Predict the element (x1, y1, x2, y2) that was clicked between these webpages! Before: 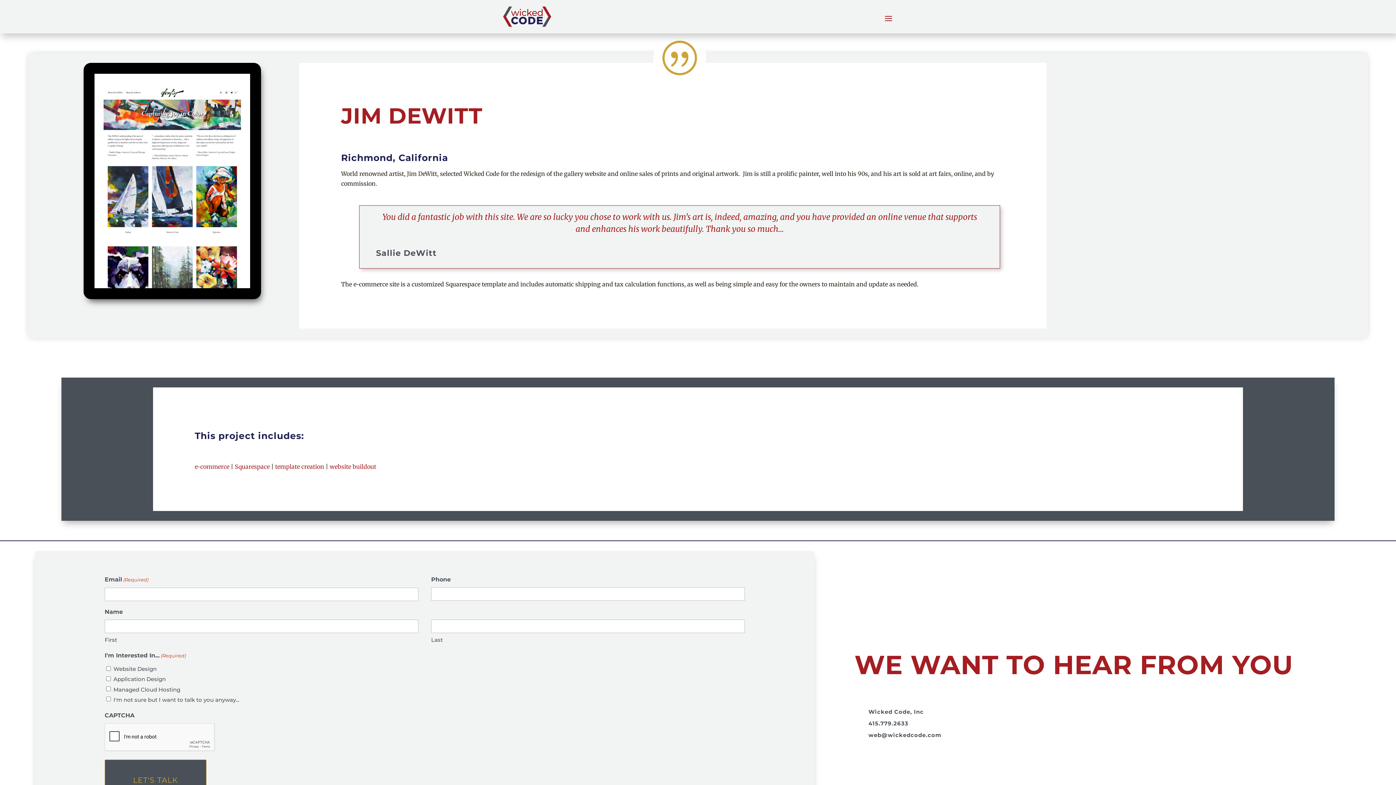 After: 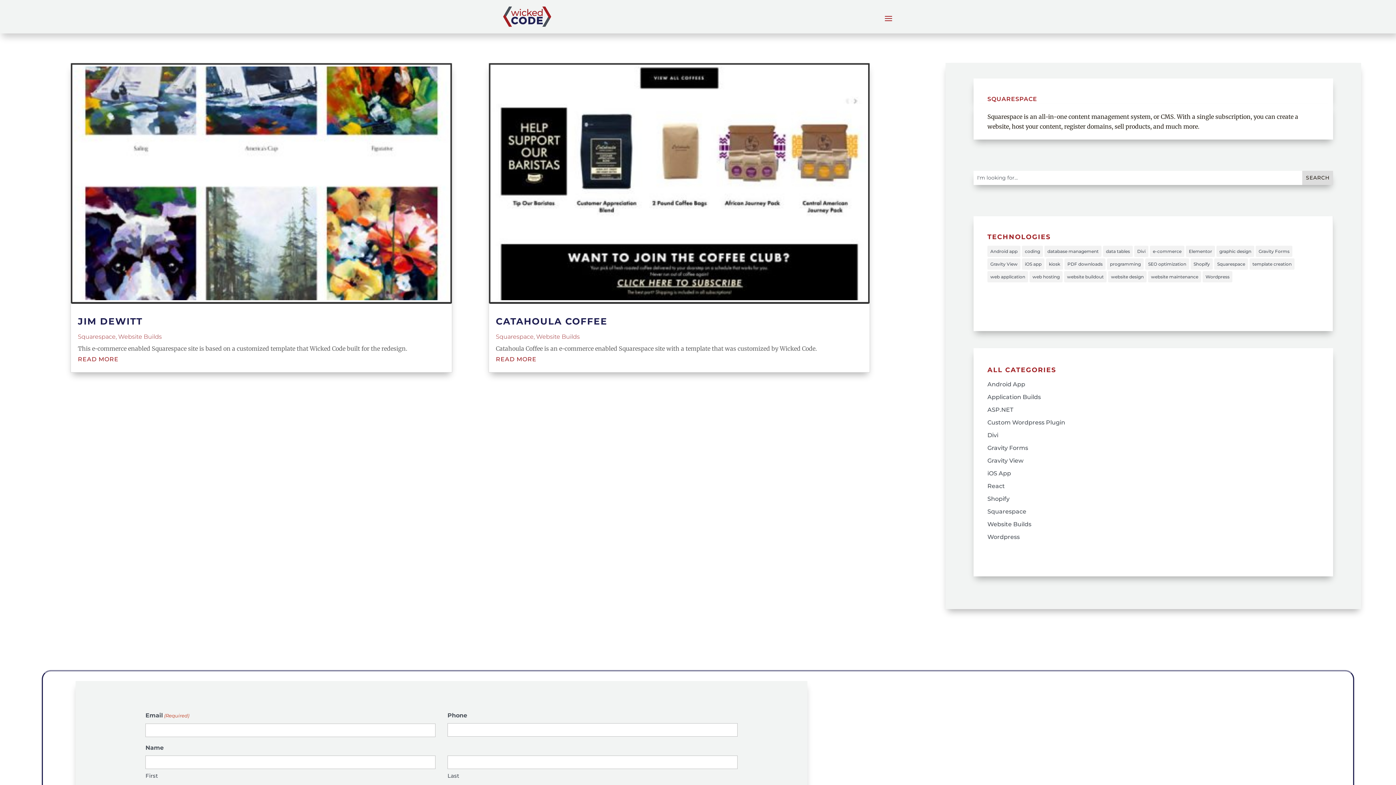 Action: bbox: (234, 463, 269, 470) label: Squarespace